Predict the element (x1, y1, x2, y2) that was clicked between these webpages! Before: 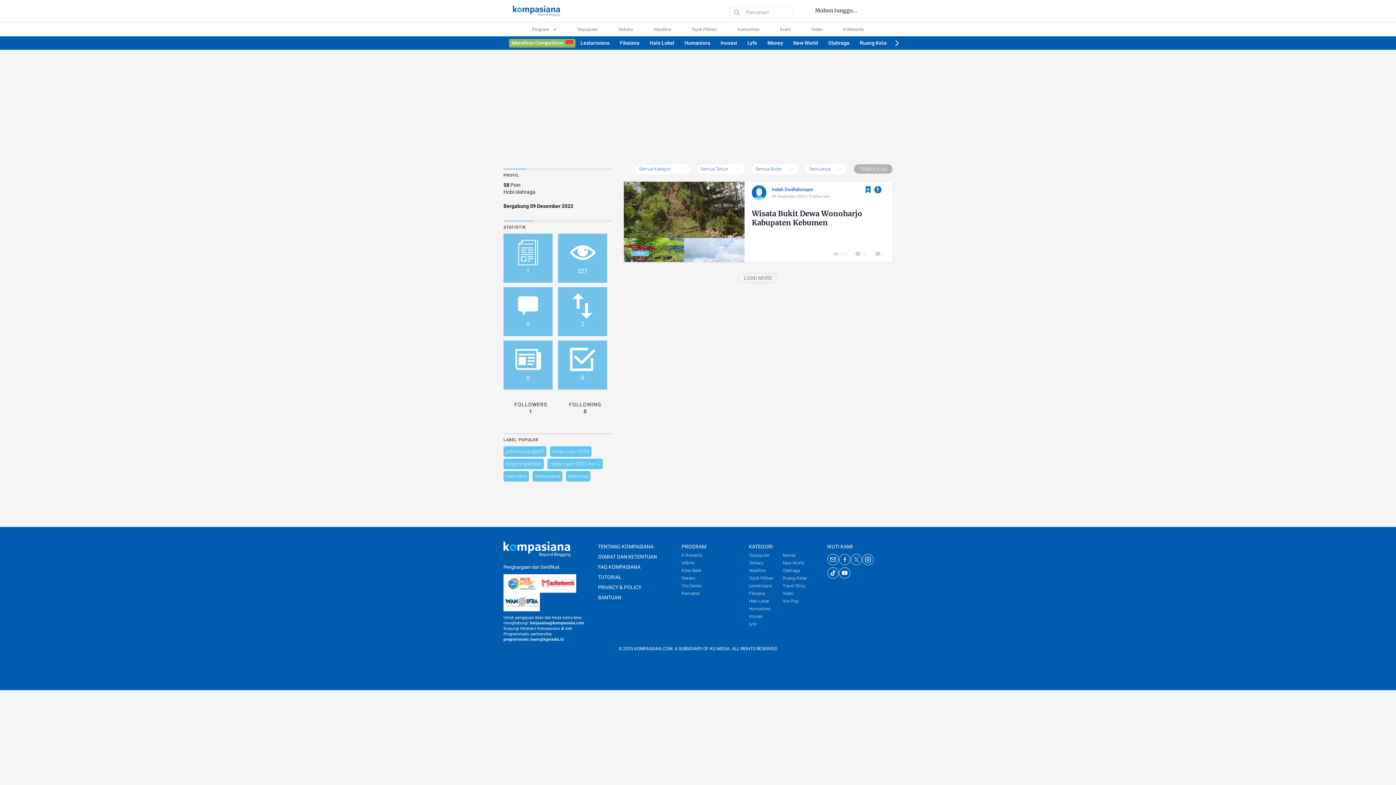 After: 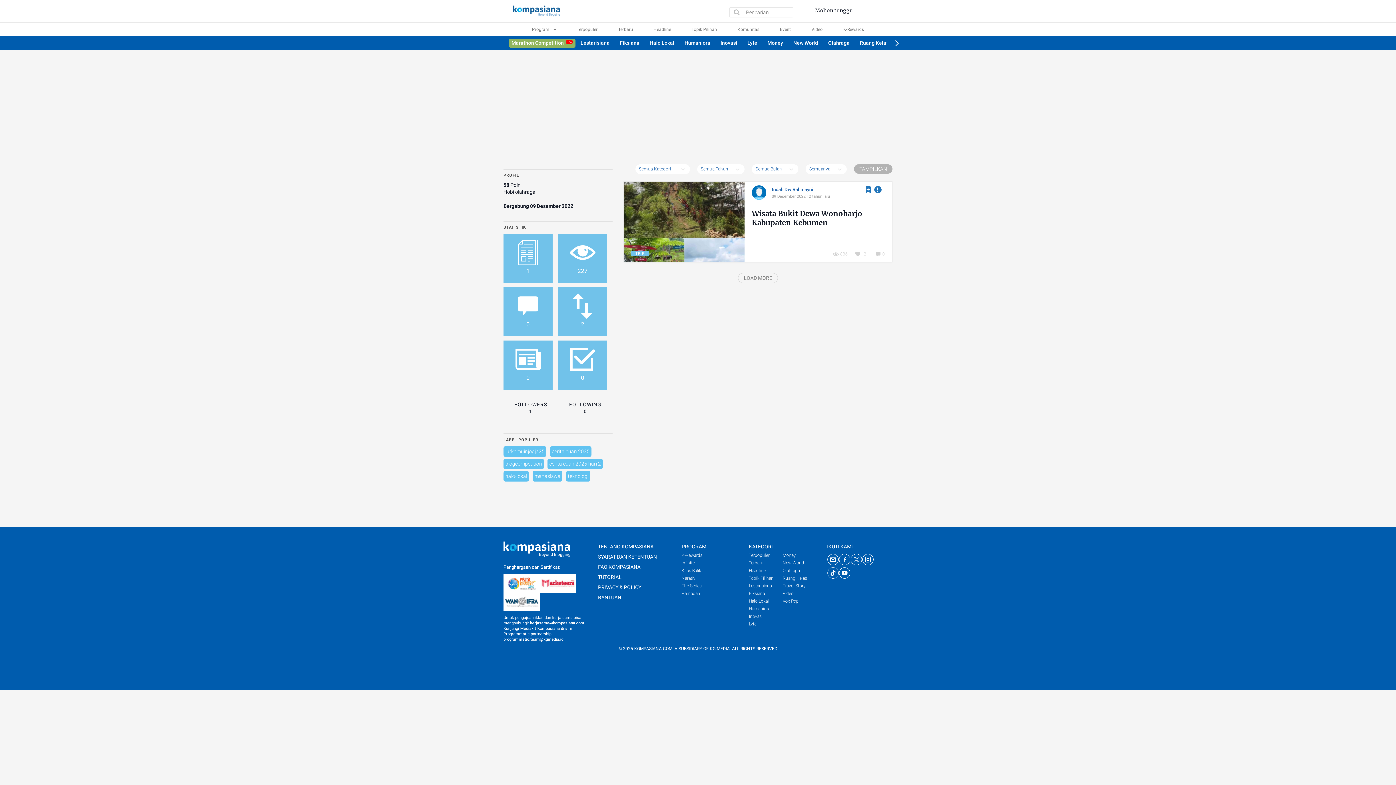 Action: label: programmatic.team@kgmedia.id bbox: (503, 637, 563, 642)